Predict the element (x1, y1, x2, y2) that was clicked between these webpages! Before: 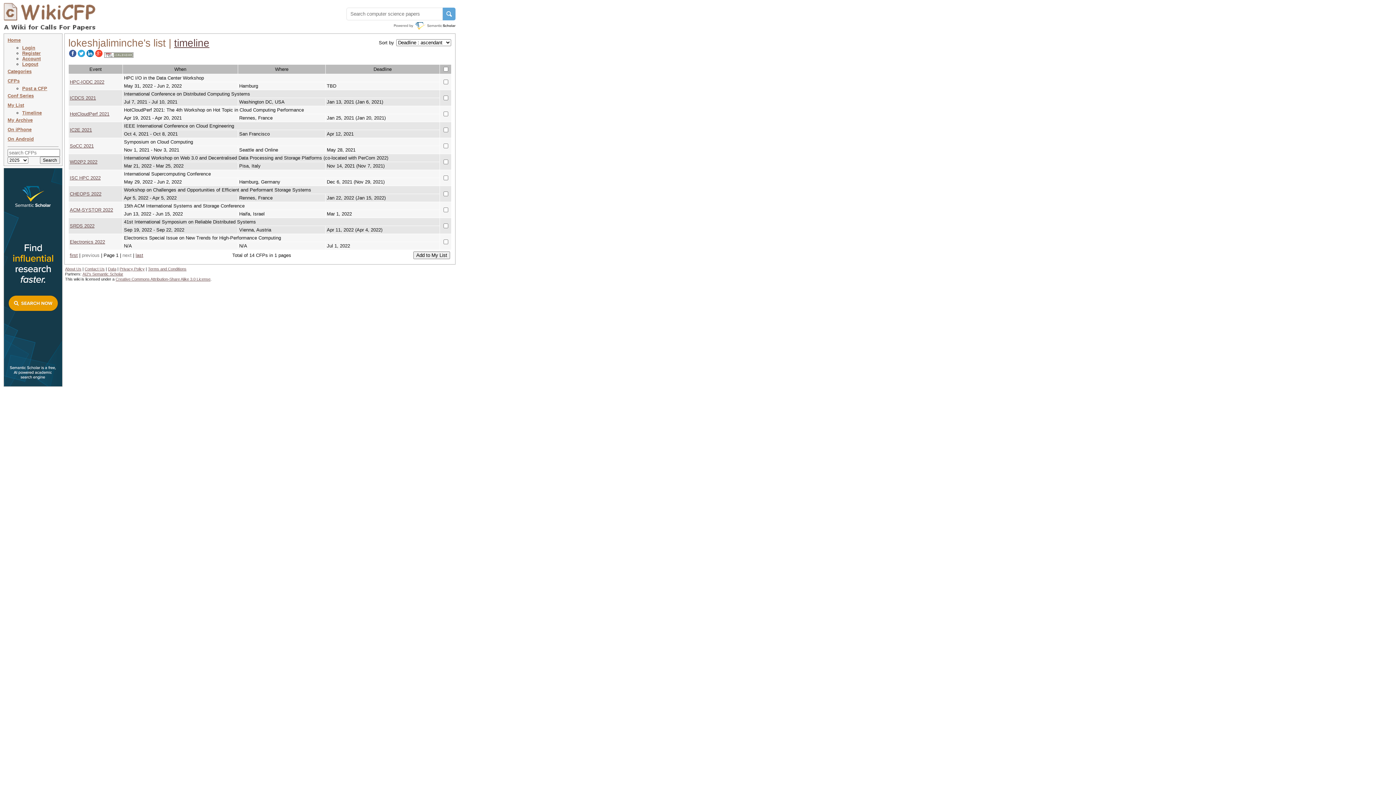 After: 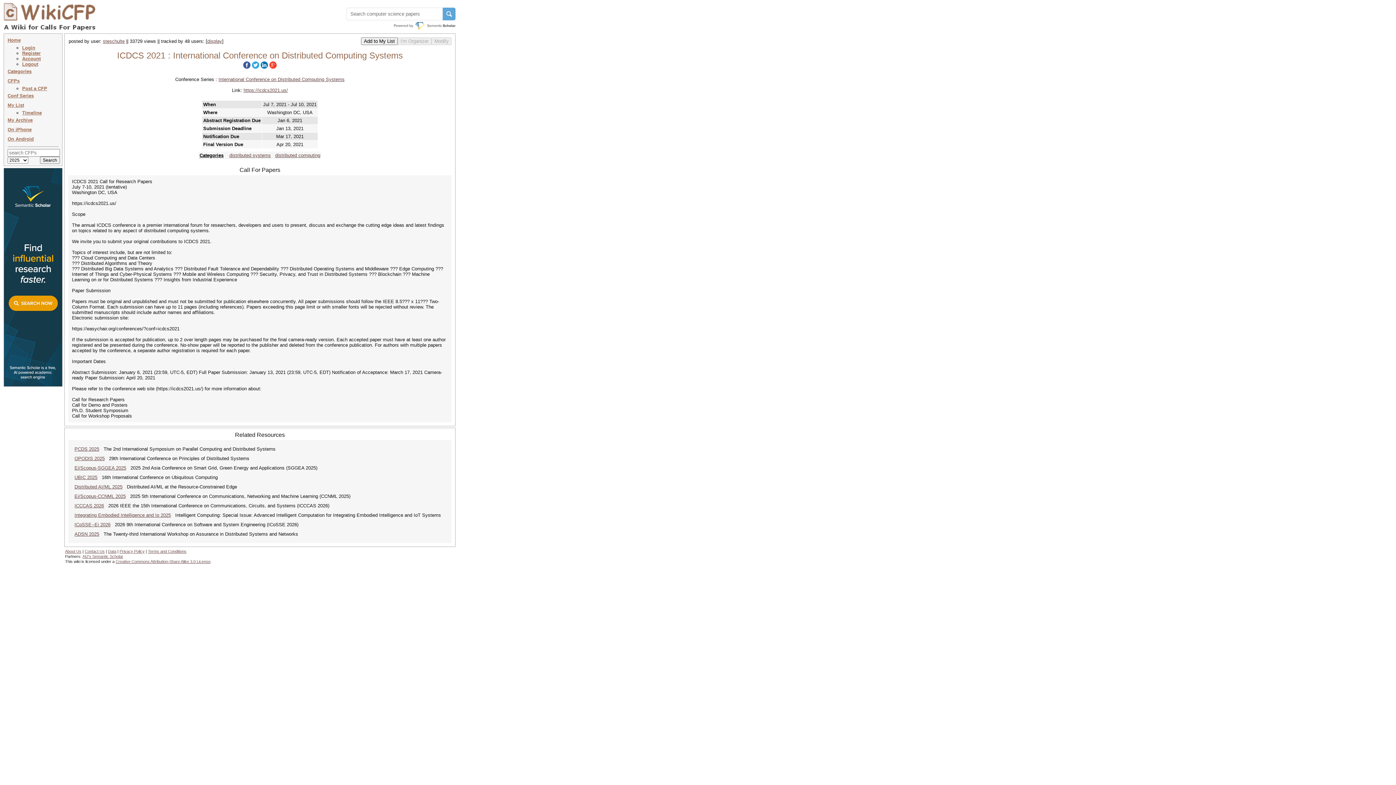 Action: label: ICDCS 2021 bbox: (69, 95, 96, 100)